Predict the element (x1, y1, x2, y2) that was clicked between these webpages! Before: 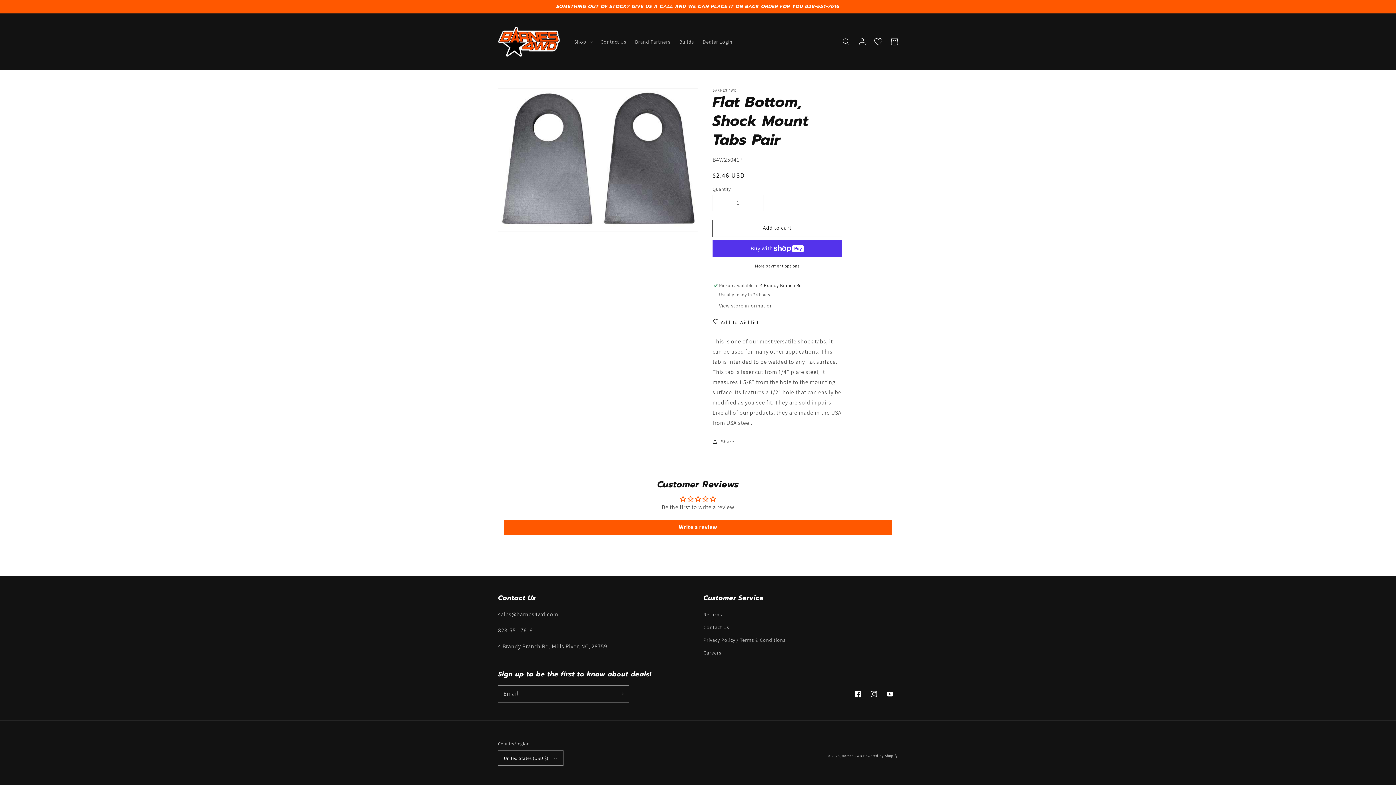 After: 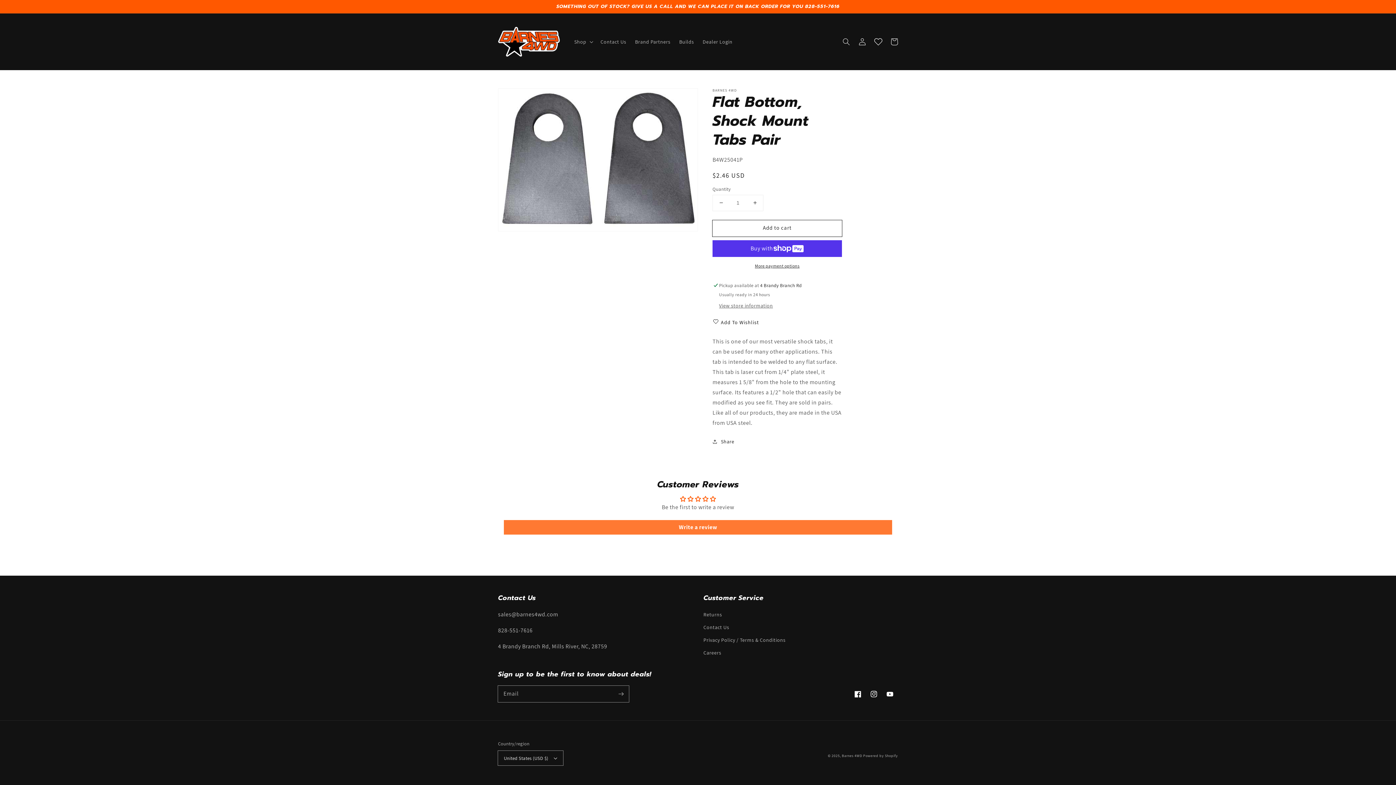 Action: label: Write a review bbox: (504, 520, 892, 534)